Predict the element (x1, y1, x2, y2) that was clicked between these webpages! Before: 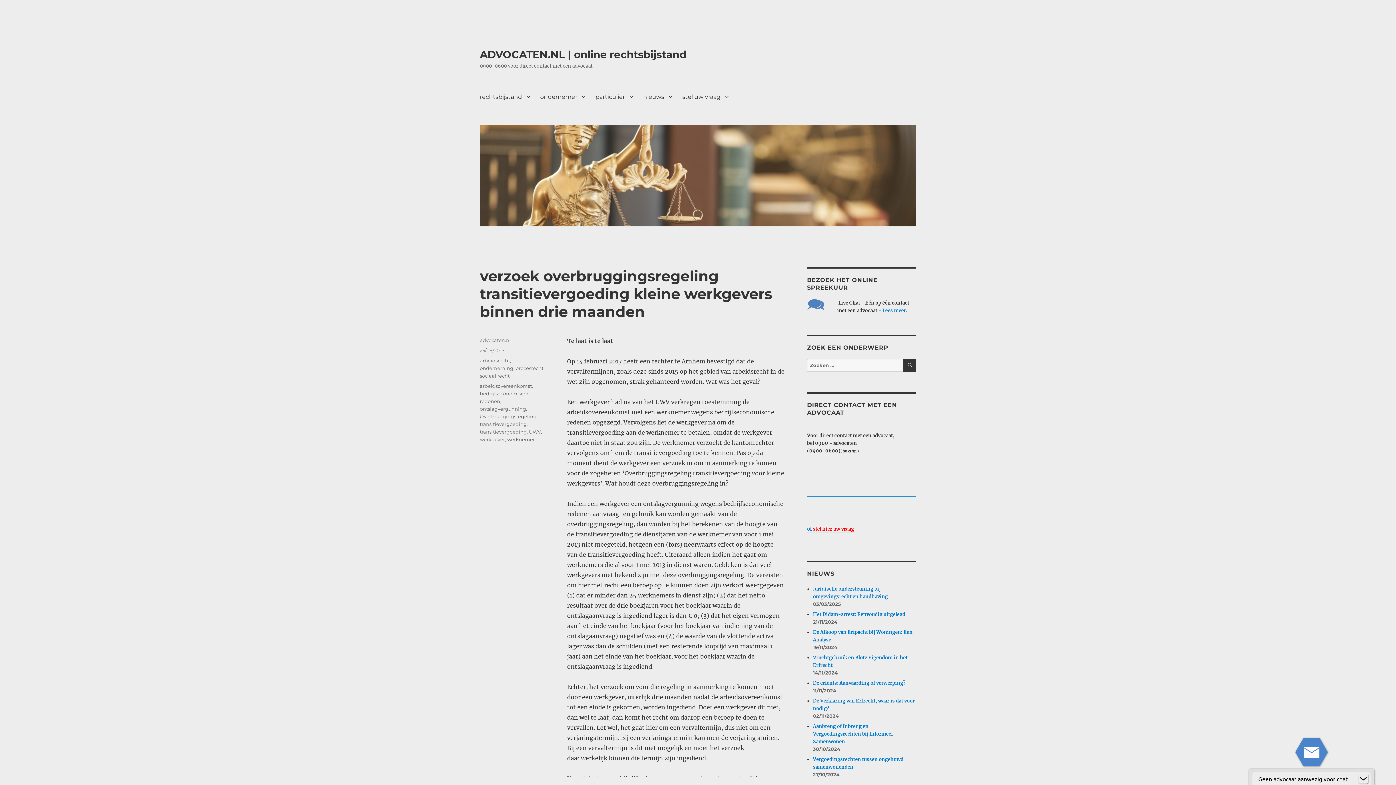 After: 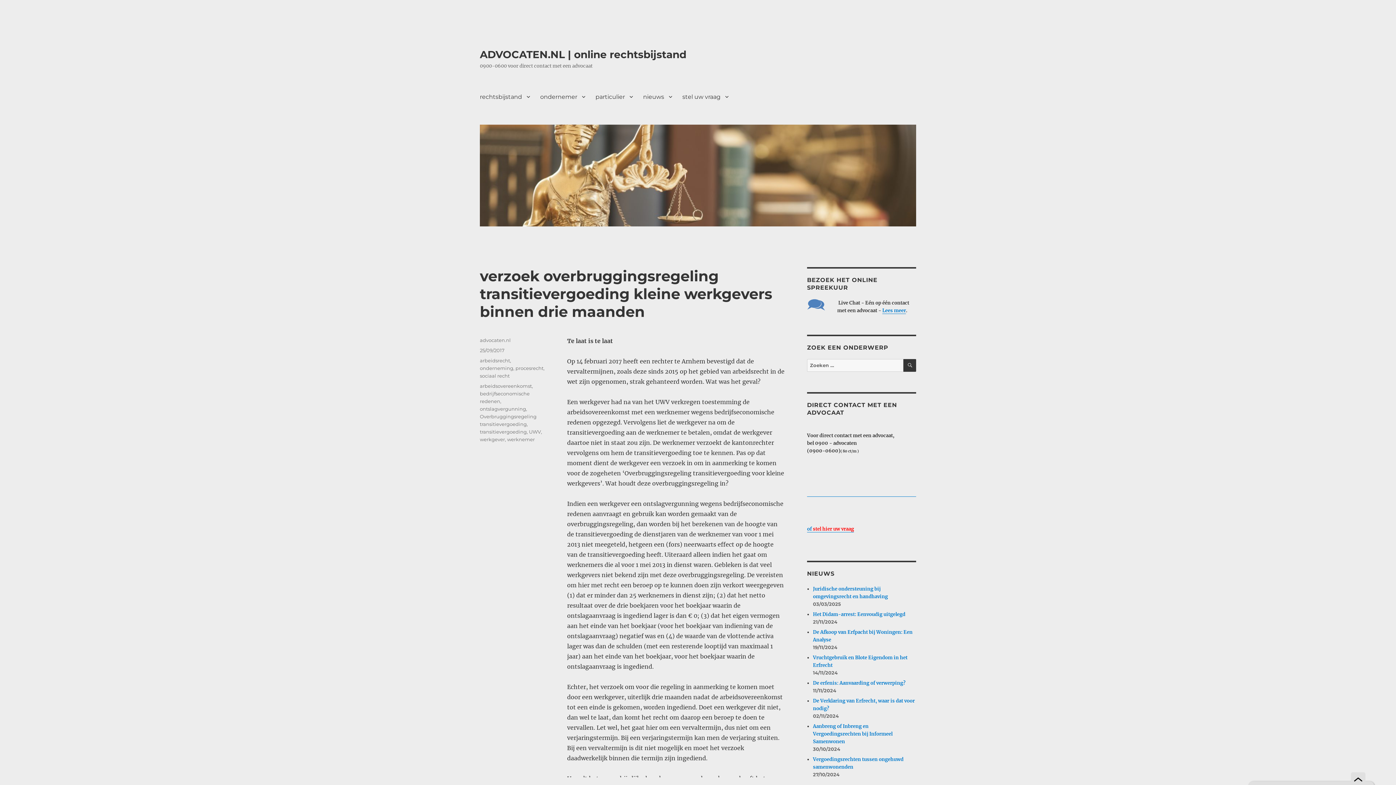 Action: bbox: (1358, 774, 1368, 783)